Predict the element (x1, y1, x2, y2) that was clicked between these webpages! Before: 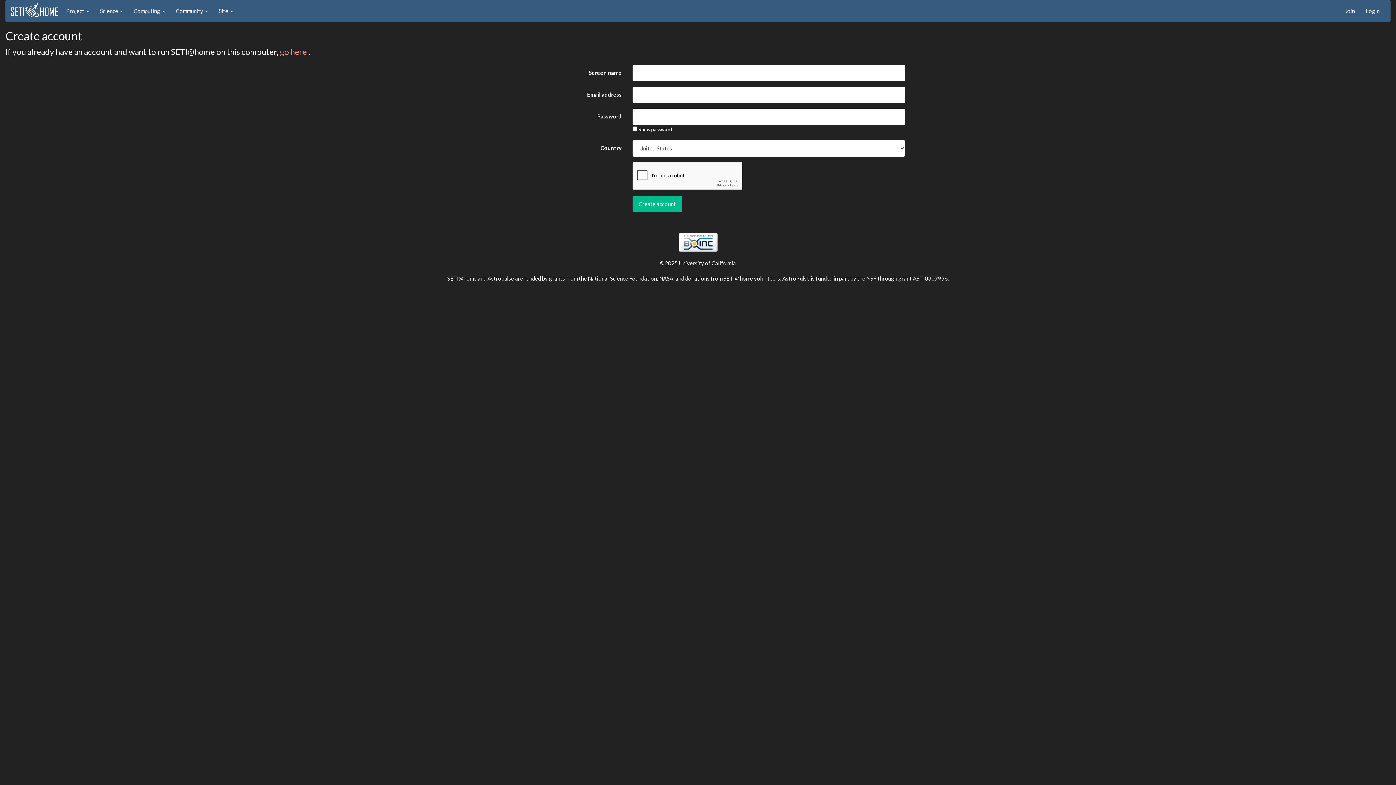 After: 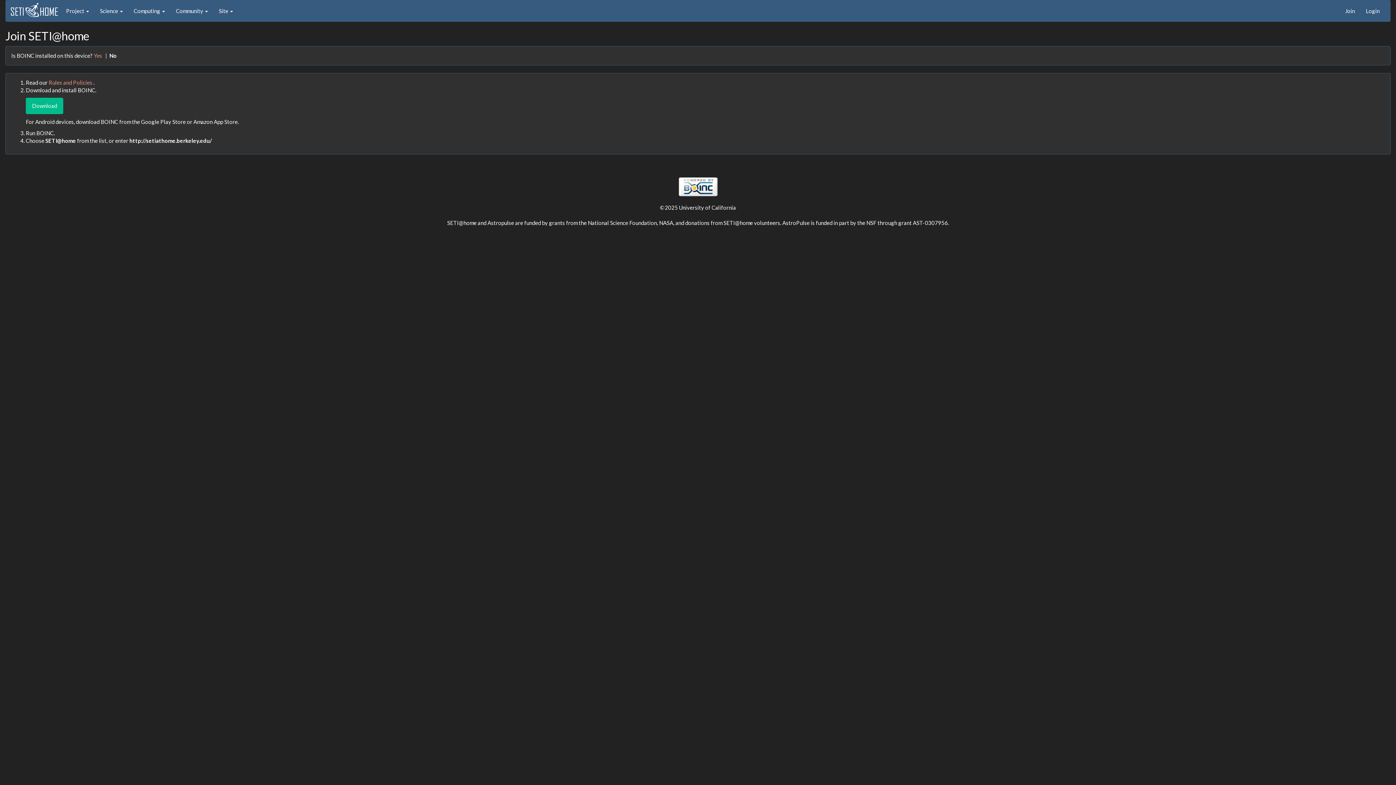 Action: label: go here  bbox: (280, 46, 308, 56)